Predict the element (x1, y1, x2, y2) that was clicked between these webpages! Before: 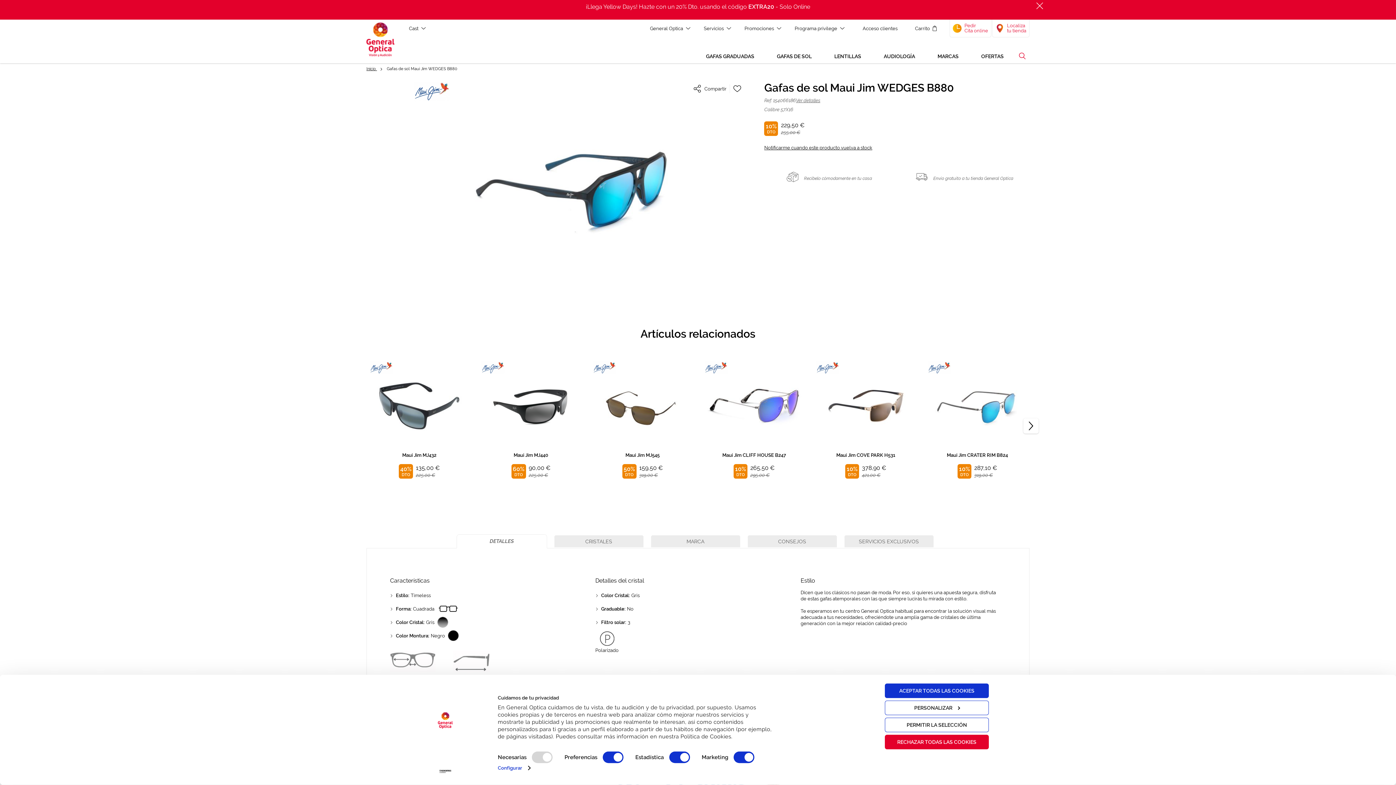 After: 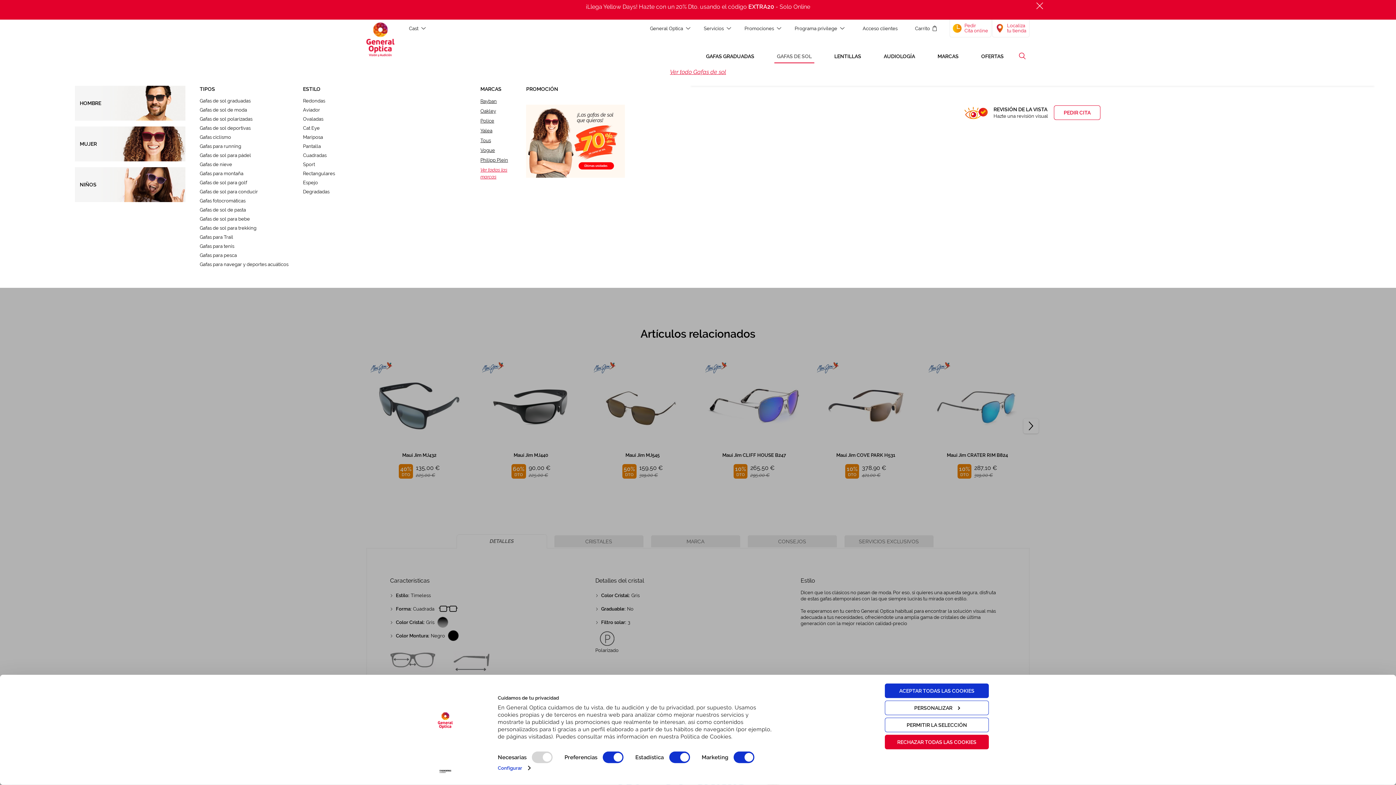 Action: label: GAFAS DE SOL bbox: (774, 50, 814, 63)